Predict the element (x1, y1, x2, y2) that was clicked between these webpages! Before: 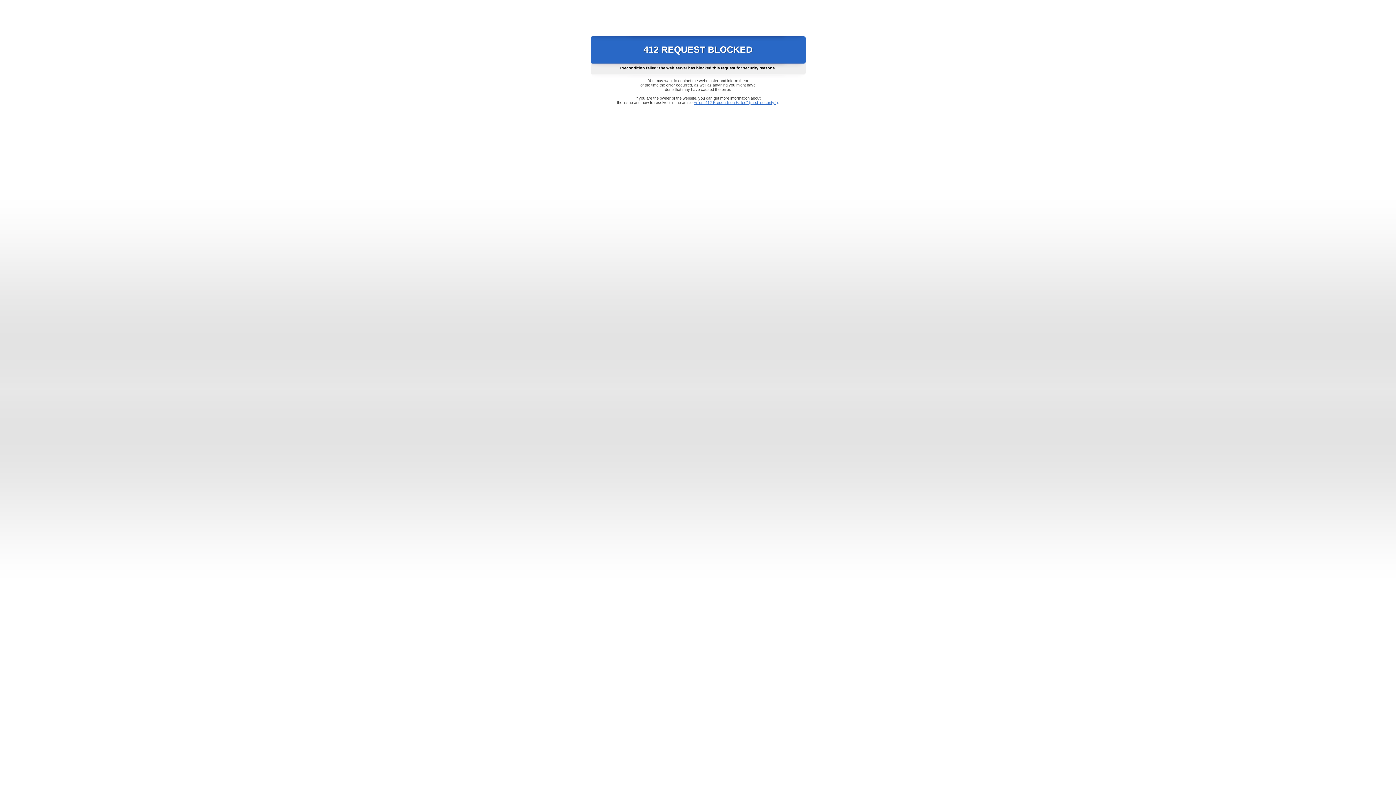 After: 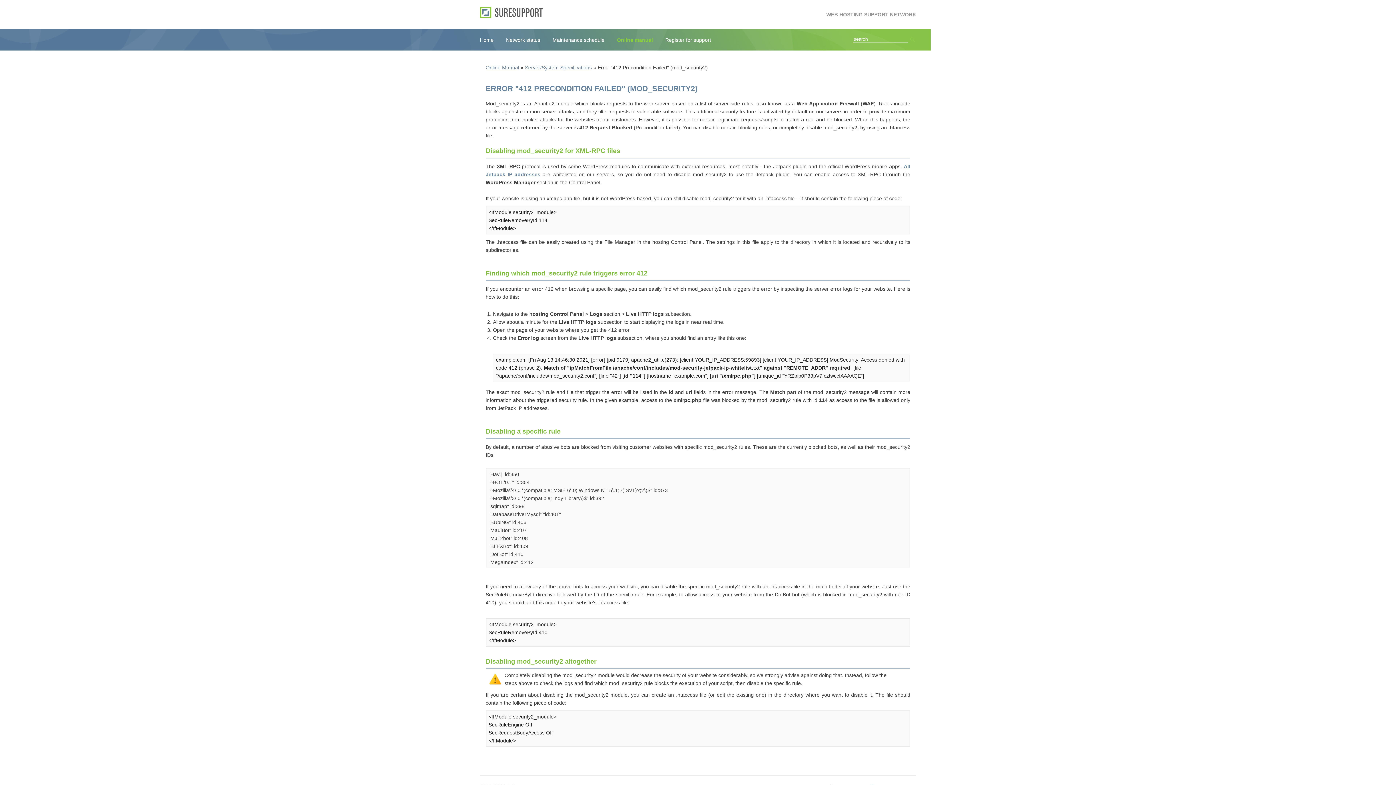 Action: label: Error "412 Precondition Failed" (mod_security2) bbox: (693, 100, 778, 104)